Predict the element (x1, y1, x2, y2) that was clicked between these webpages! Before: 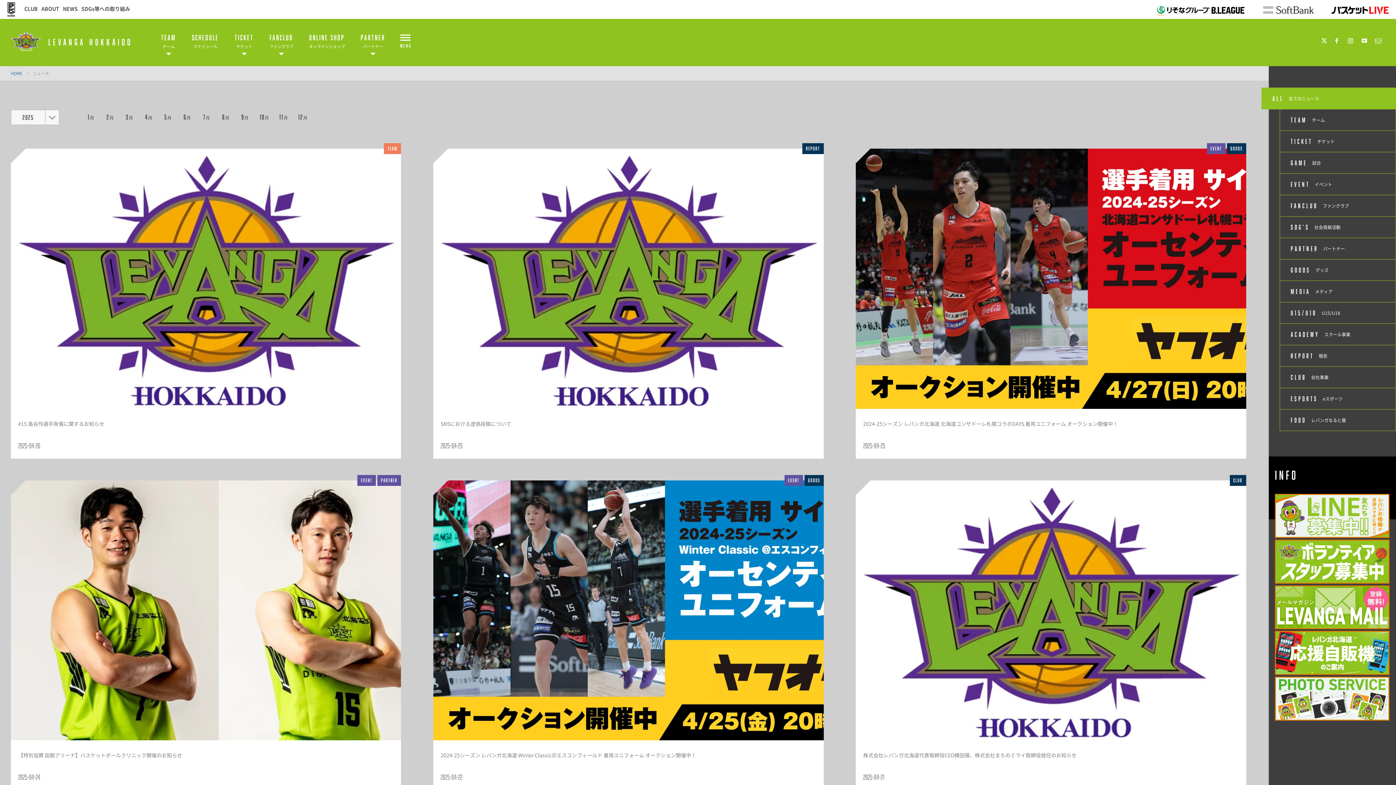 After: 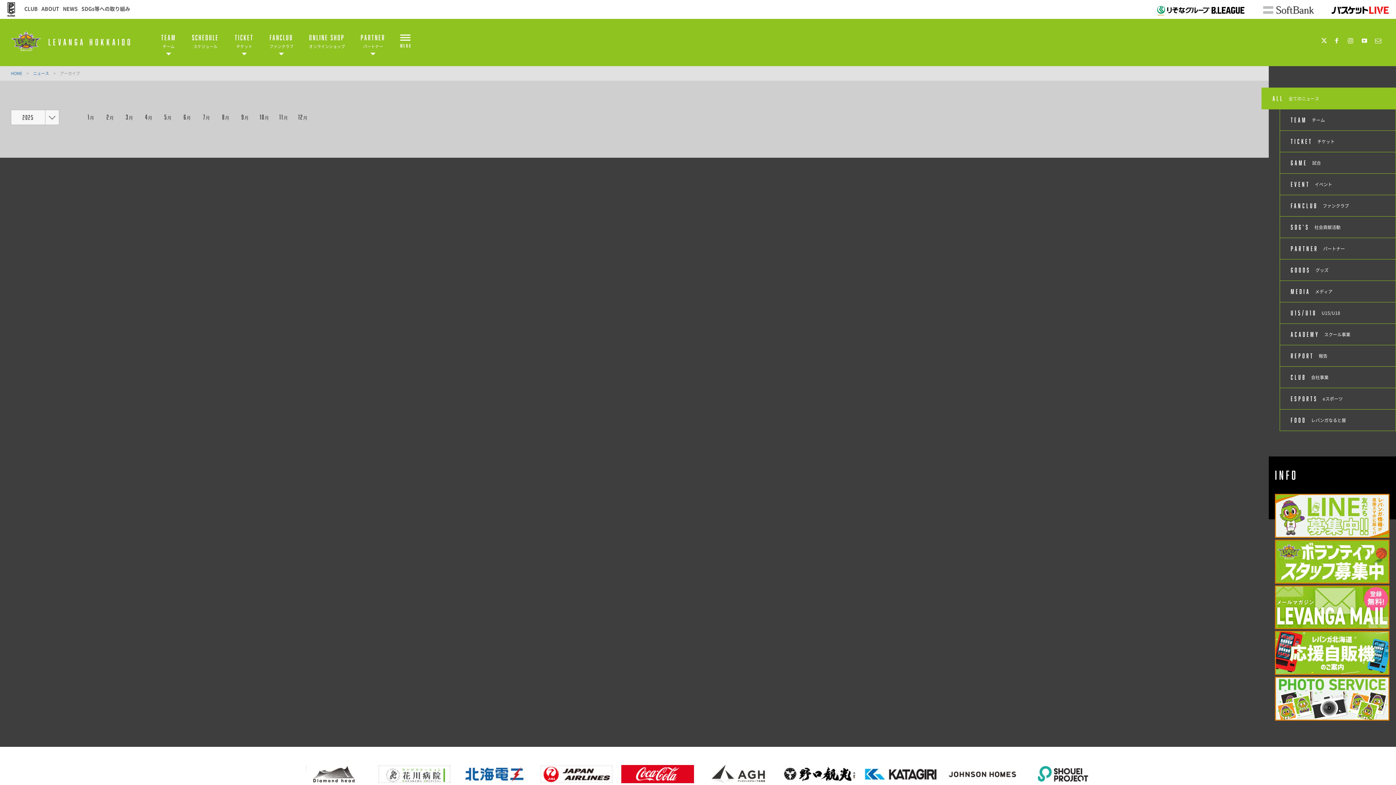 Action: bbox: (274, 109, 292, 125) label: 11月